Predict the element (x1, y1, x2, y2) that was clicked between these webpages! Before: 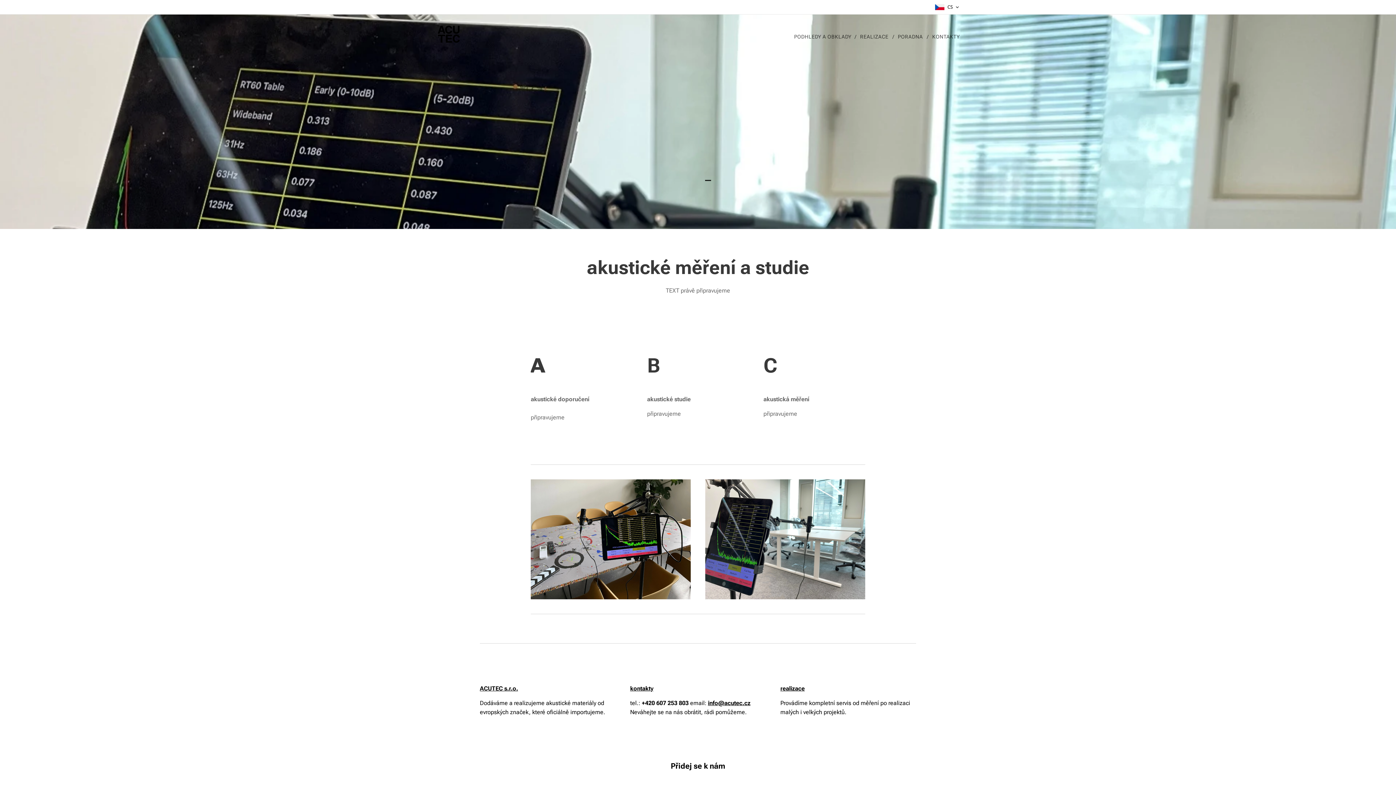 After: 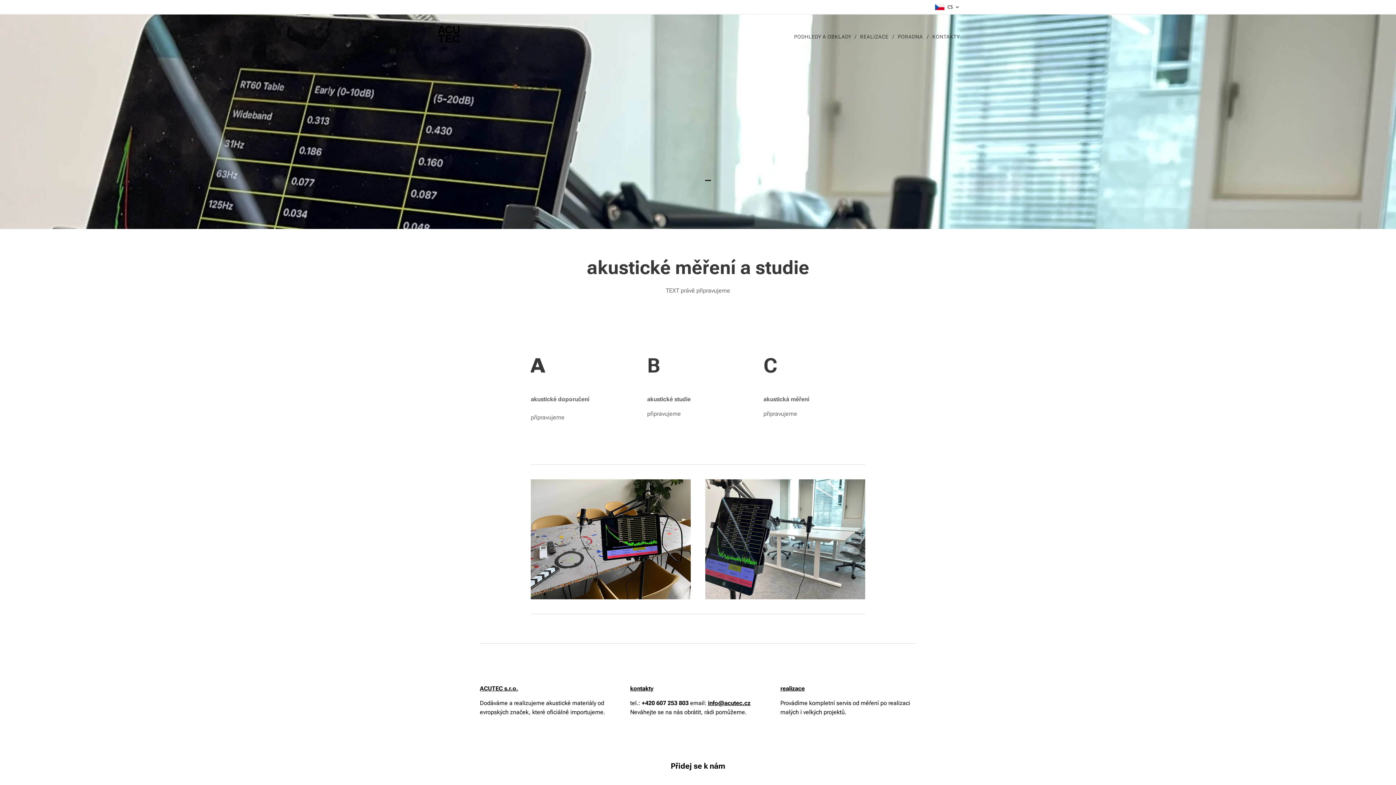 Action: bbox: (708, 700, 750, 707) label: info@acutec.cz